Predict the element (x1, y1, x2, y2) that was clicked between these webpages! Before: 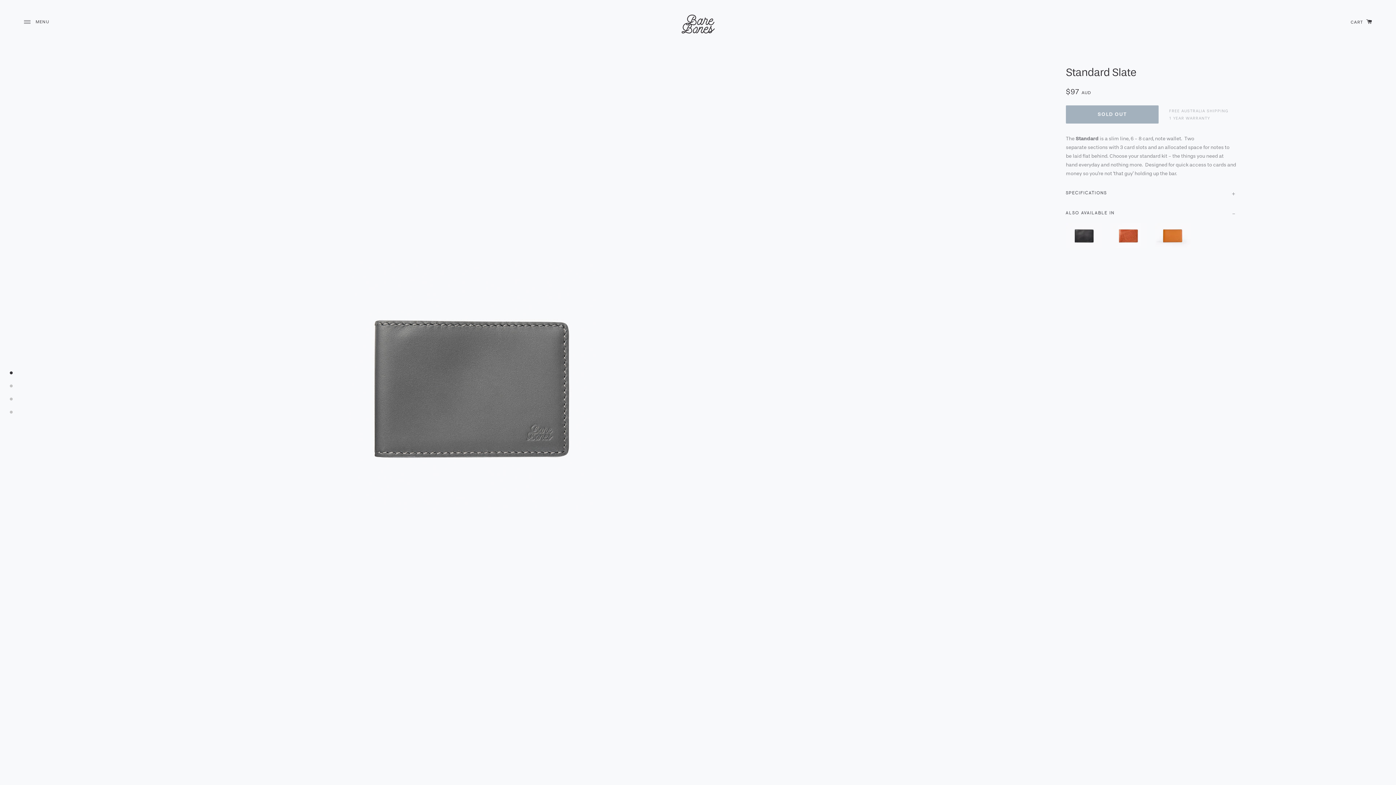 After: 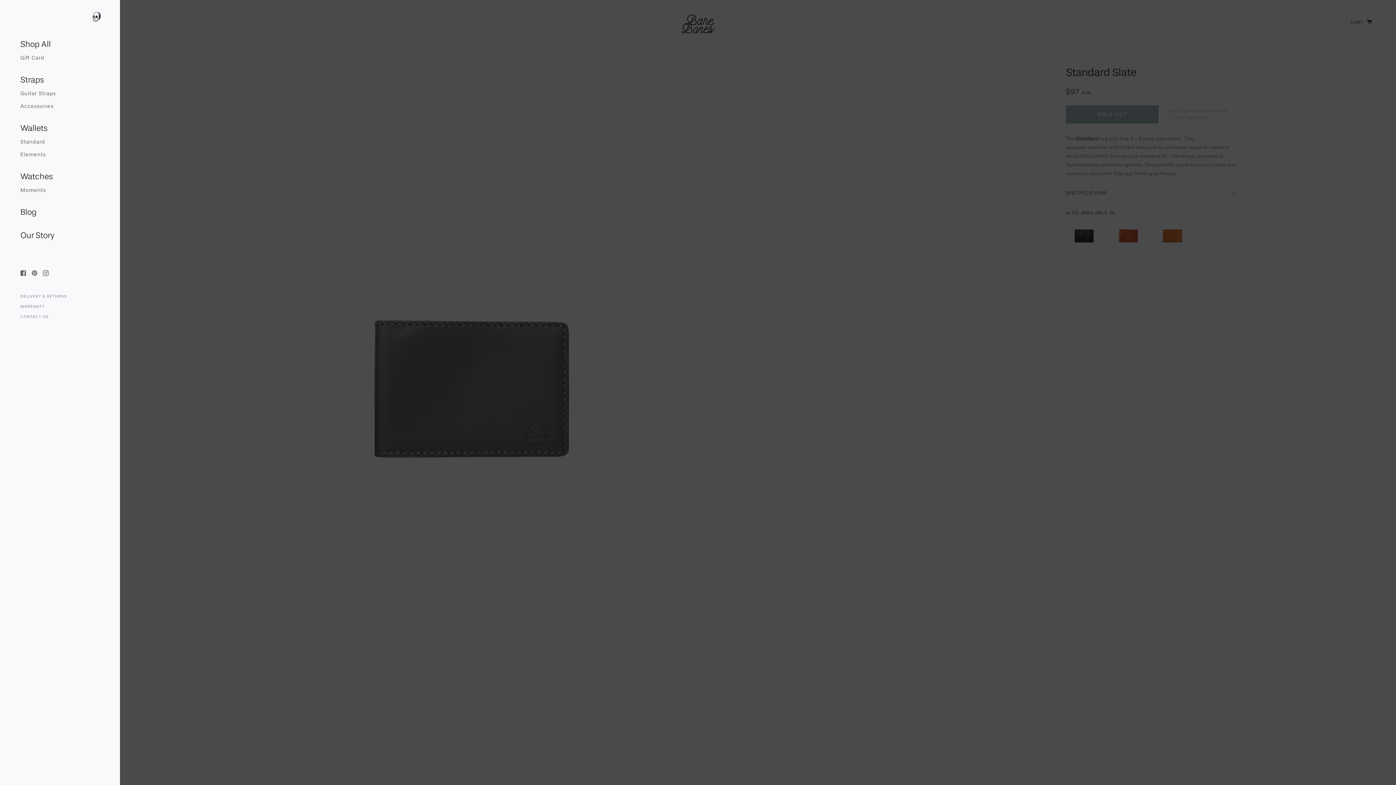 Action: bbox: (24, 17, 50, 26) label:  MENU